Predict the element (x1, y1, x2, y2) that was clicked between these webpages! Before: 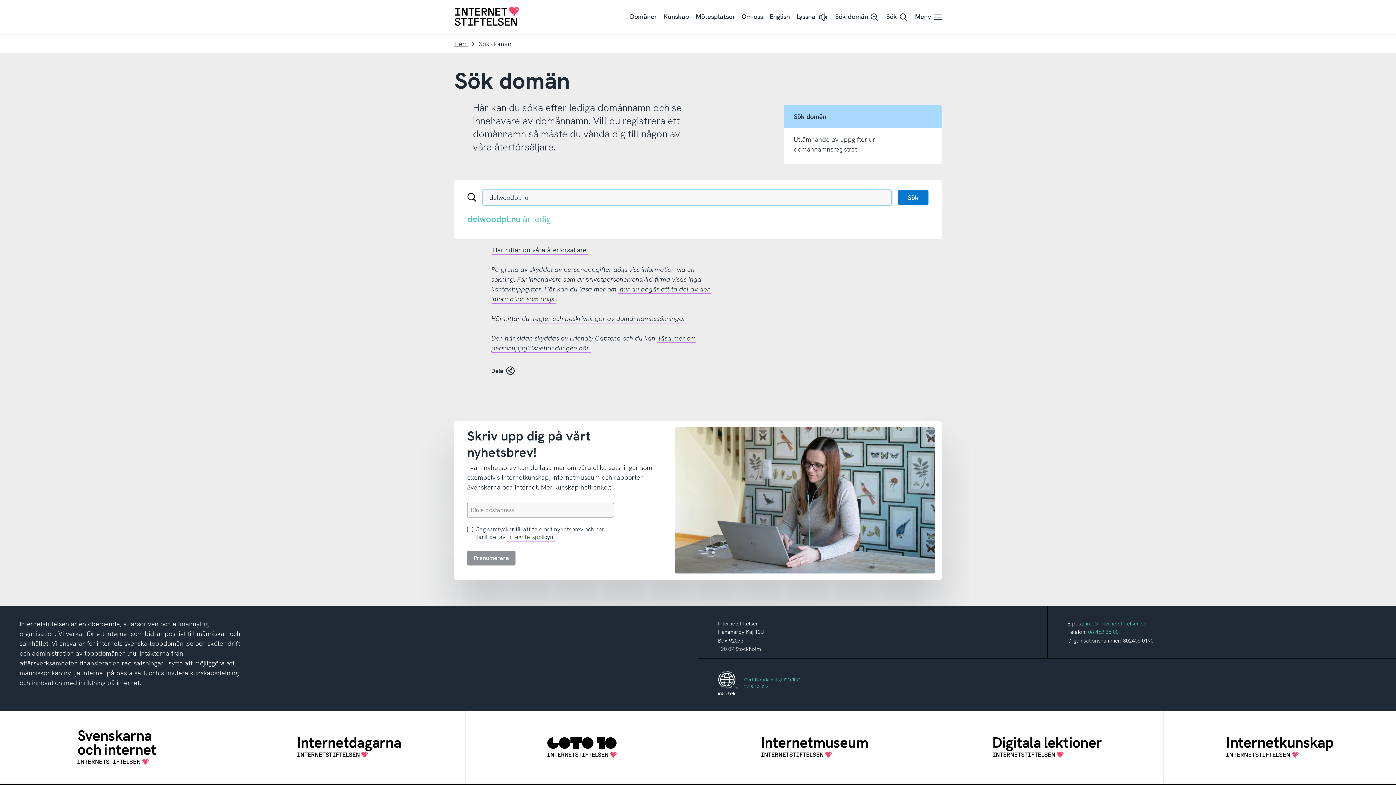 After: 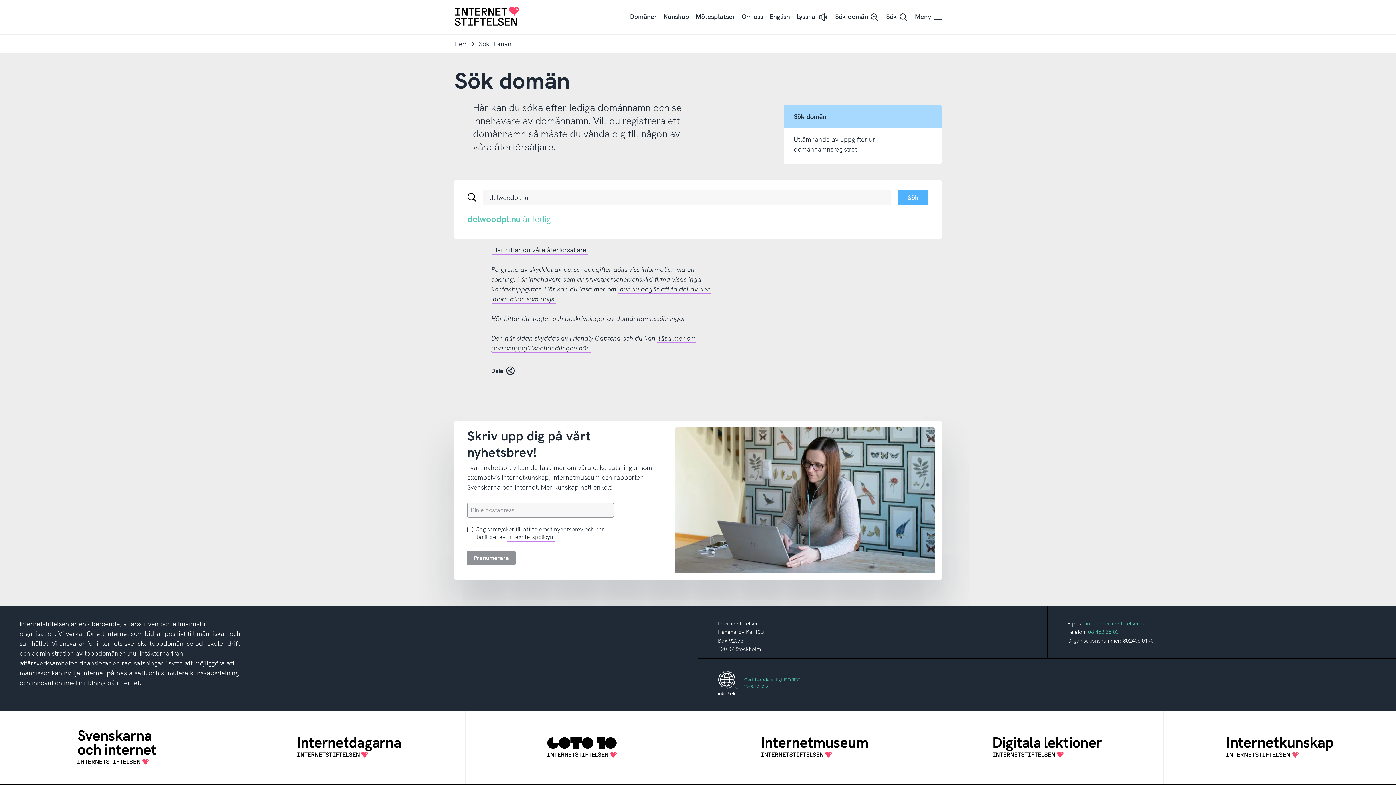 Action: label: Sök bbox: (898, 190, 928, 205)